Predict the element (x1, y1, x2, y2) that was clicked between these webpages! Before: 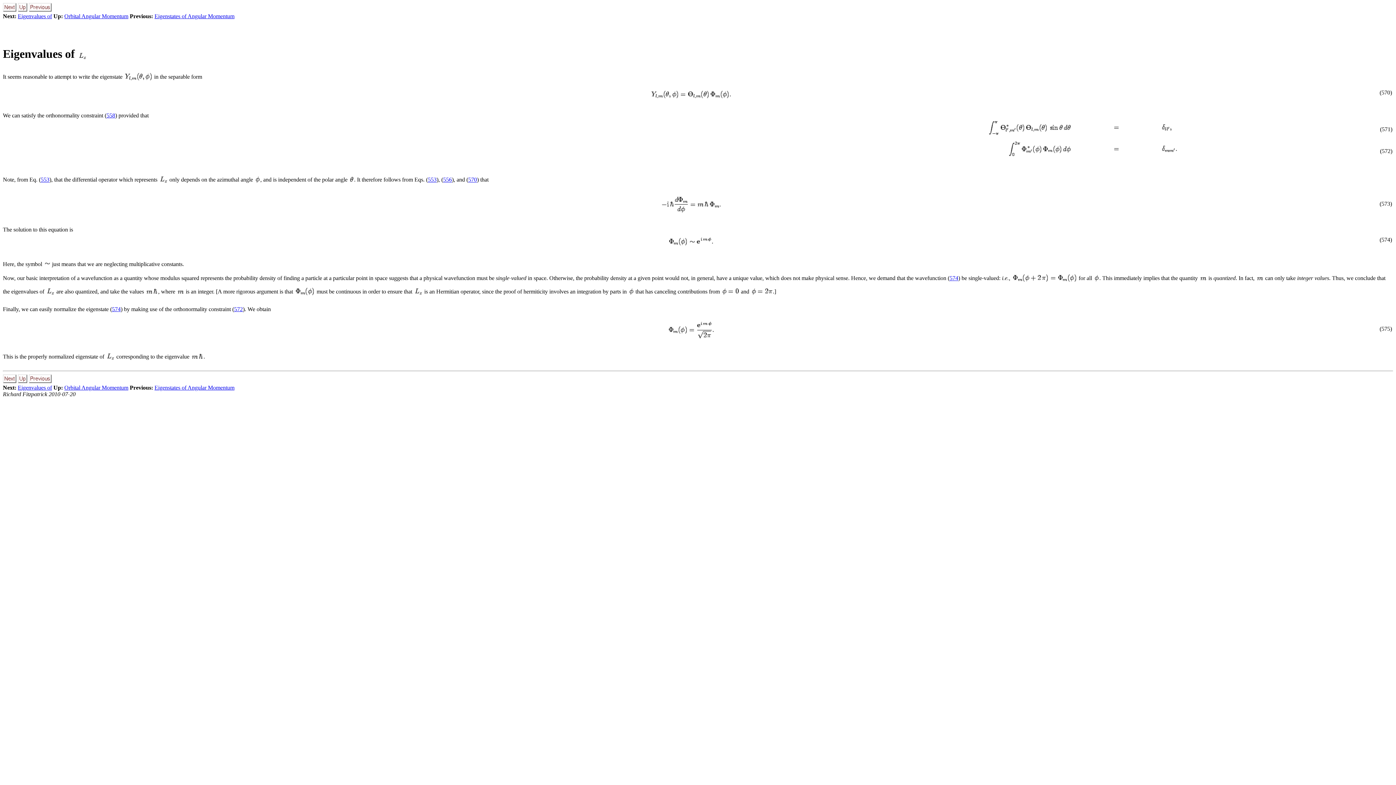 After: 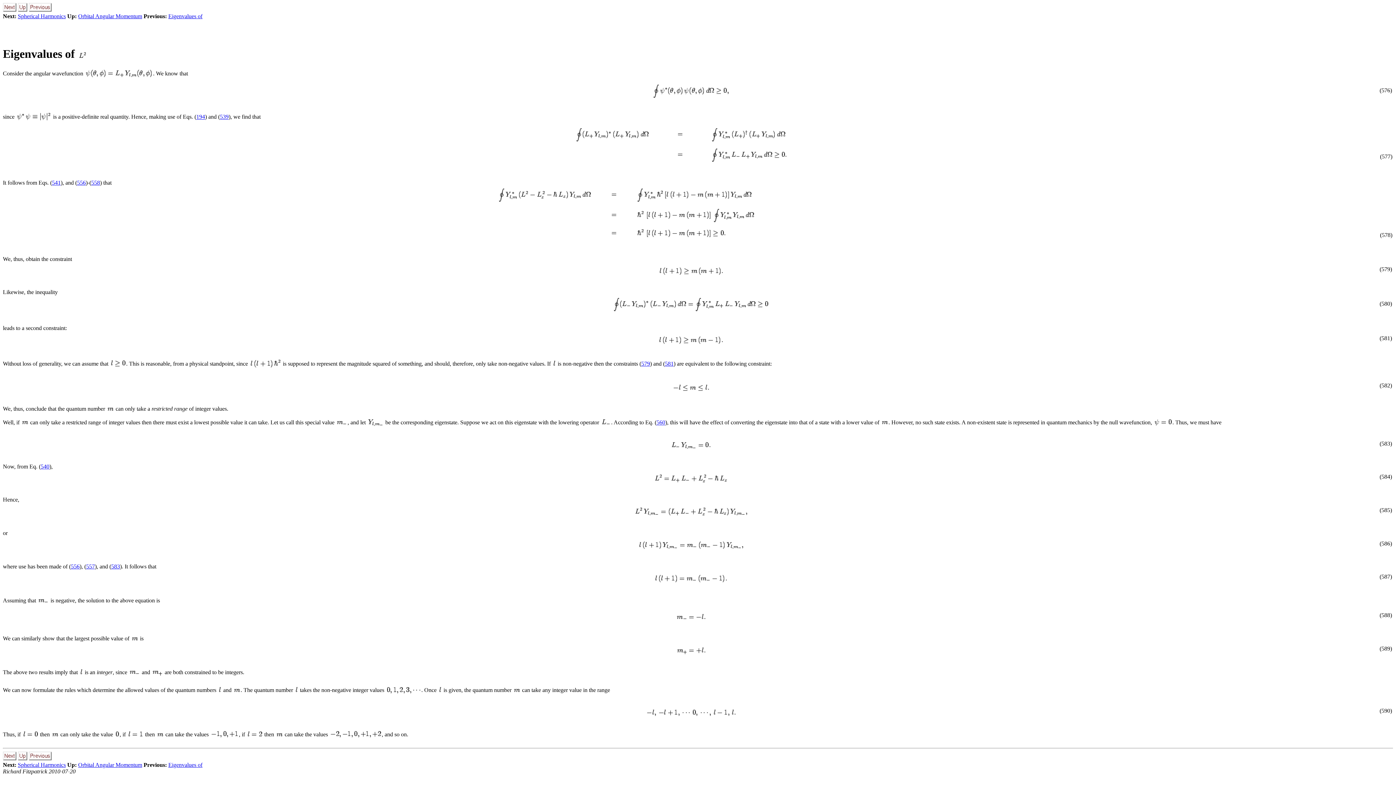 Action: bbox: (17, 13, 52, 19) label: Eigenvalues of